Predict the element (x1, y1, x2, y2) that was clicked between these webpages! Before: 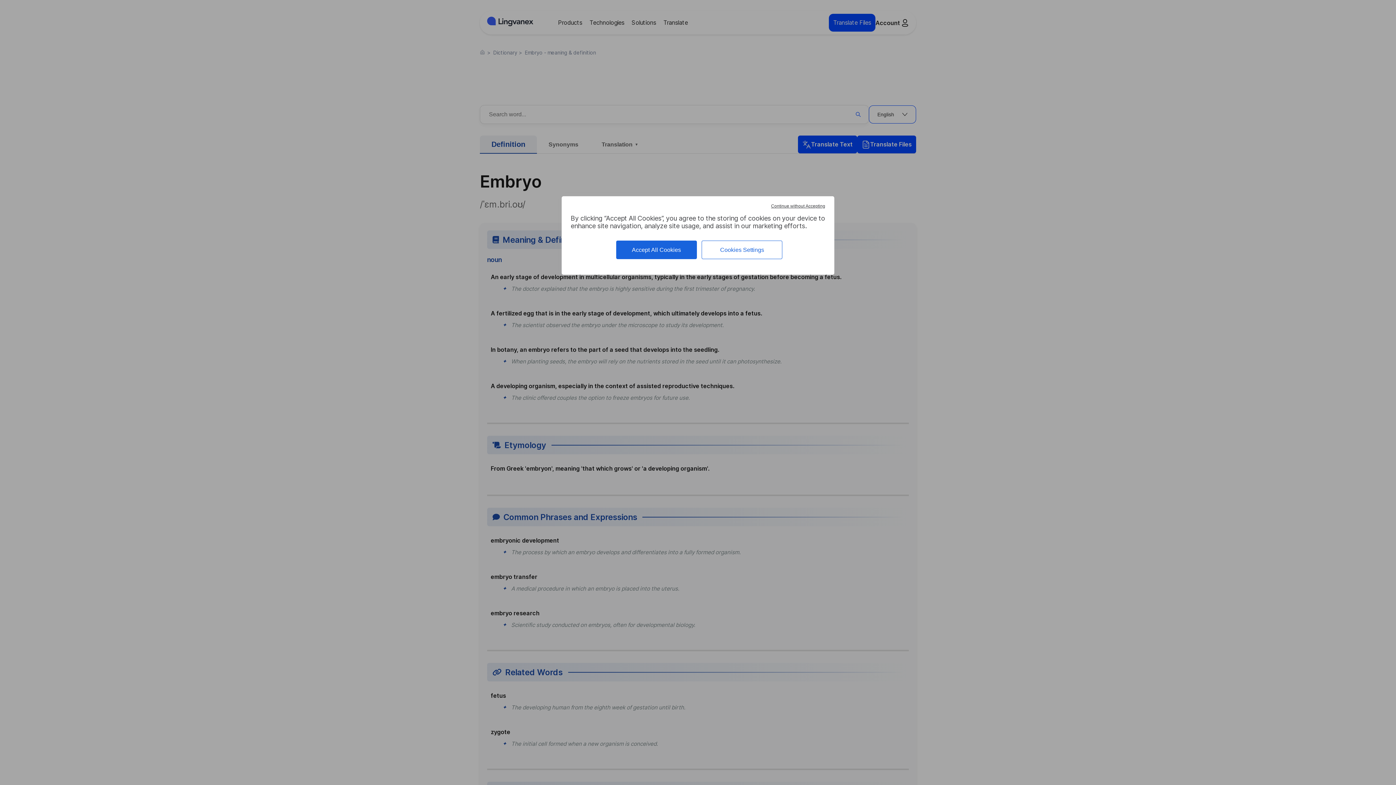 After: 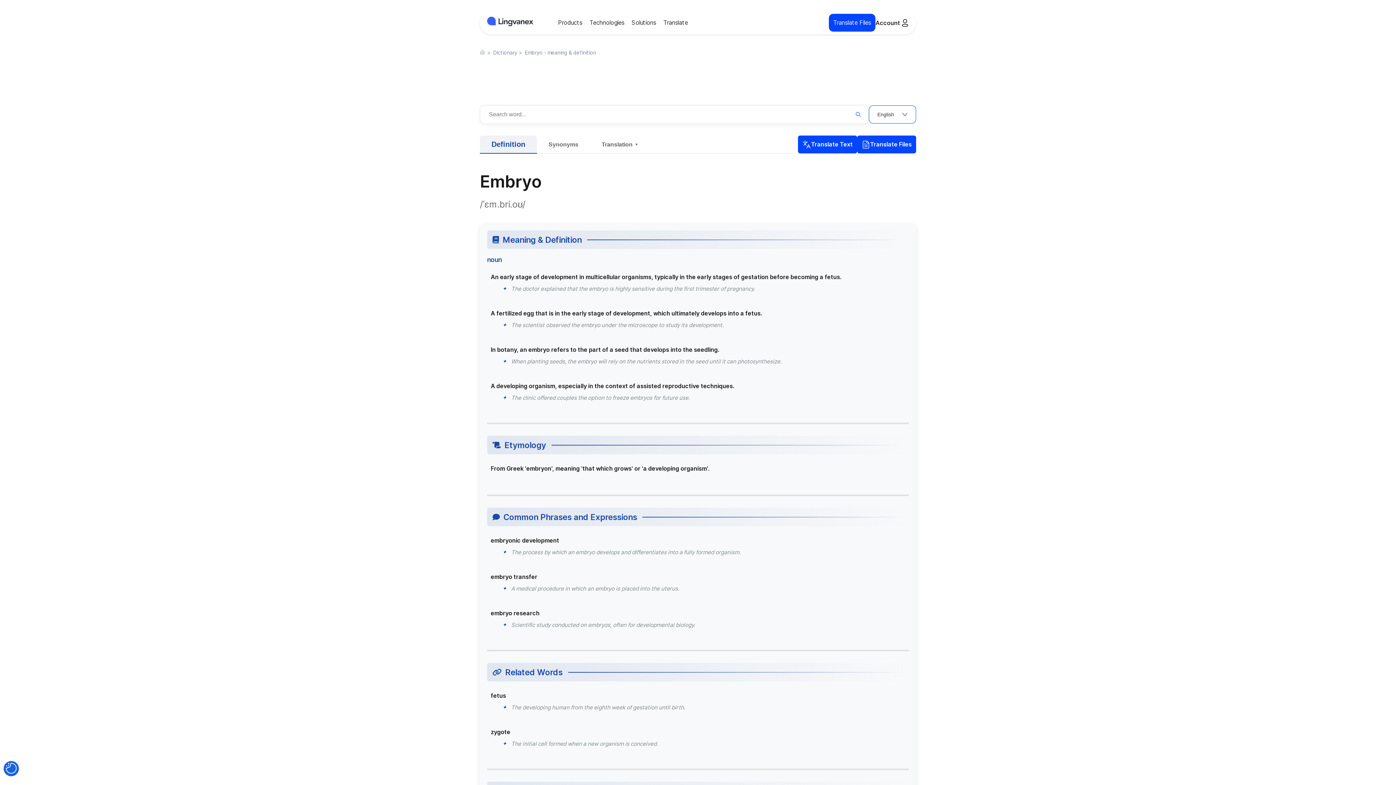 Action: label: Accept All Cookies bbox: (616, 240, 696, 259)